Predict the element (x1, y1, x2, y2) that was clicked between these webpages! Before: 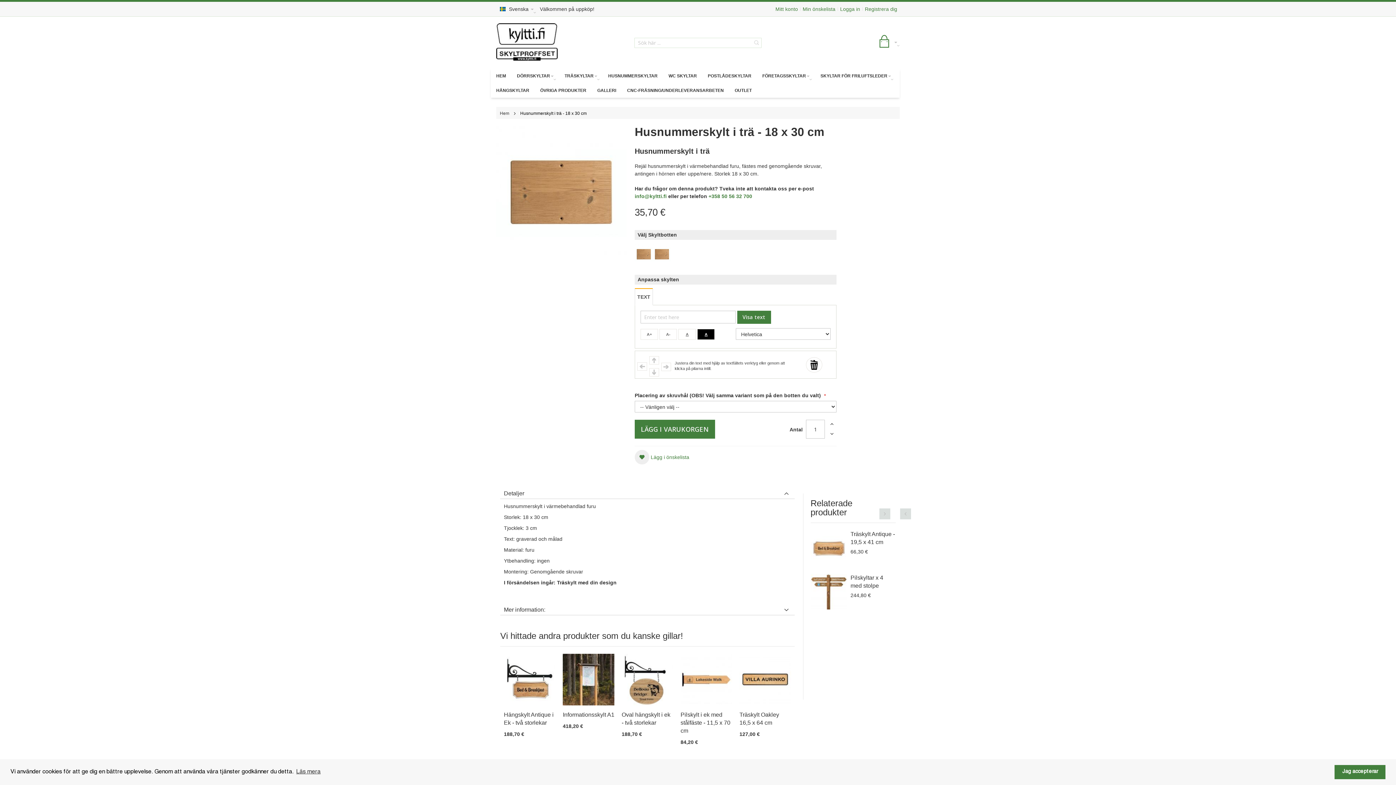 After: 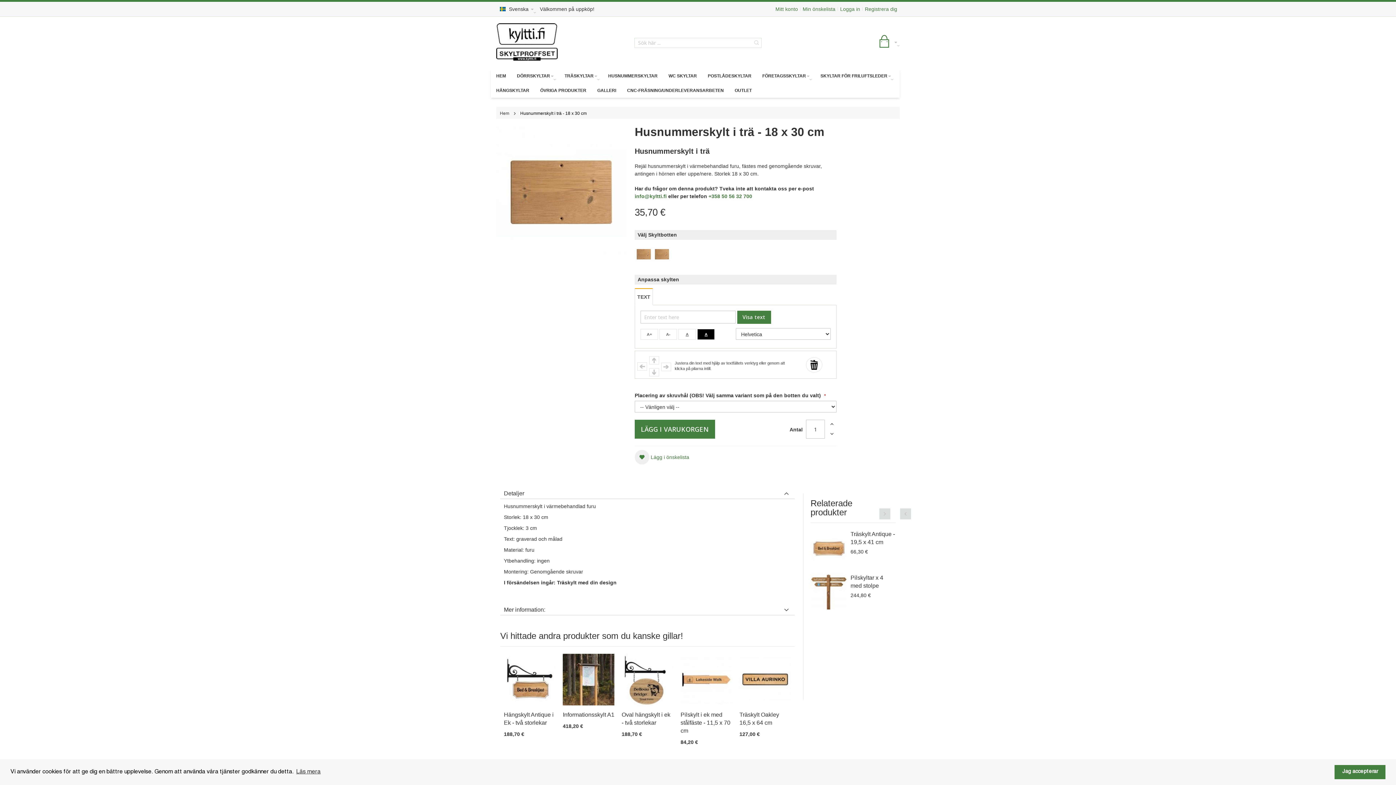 Action: bbox: (649, 368, 659, 376)